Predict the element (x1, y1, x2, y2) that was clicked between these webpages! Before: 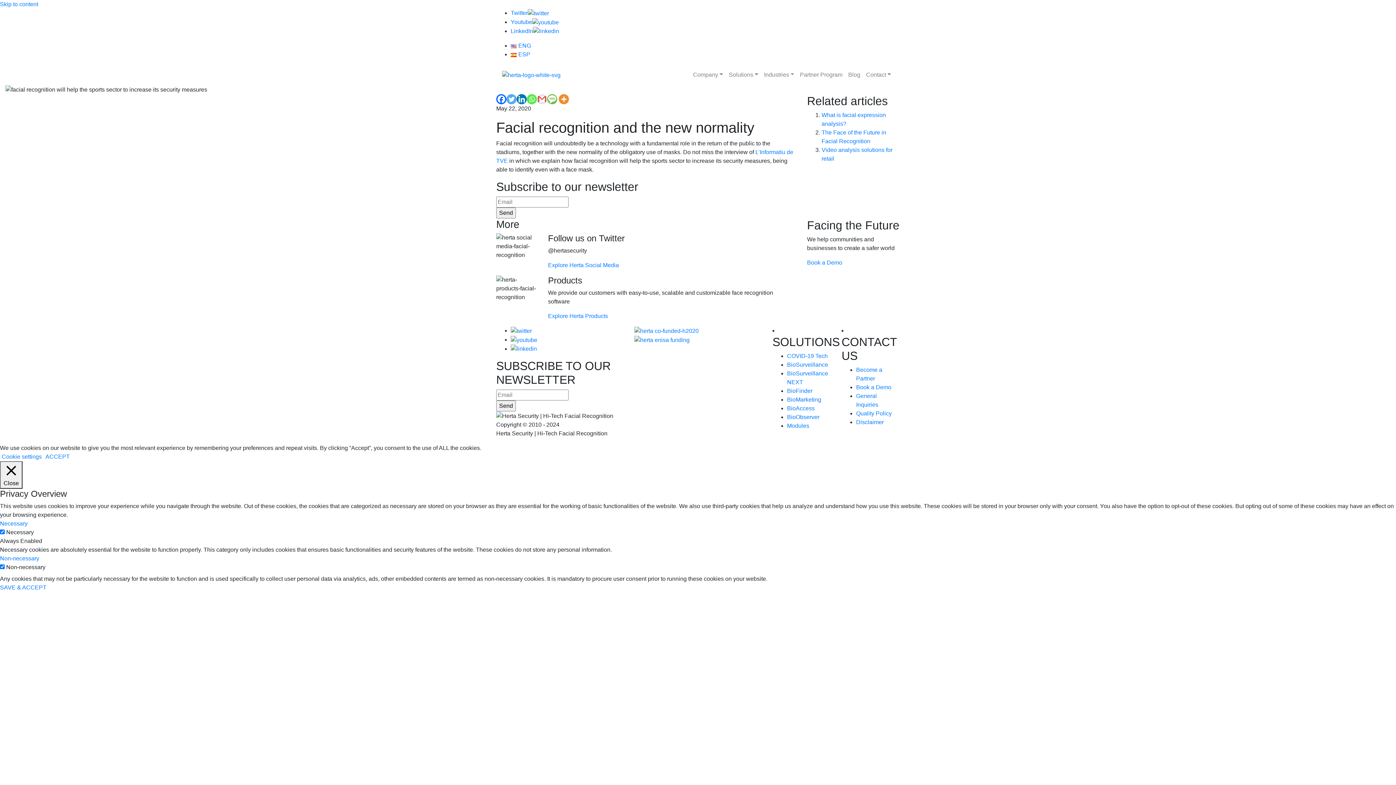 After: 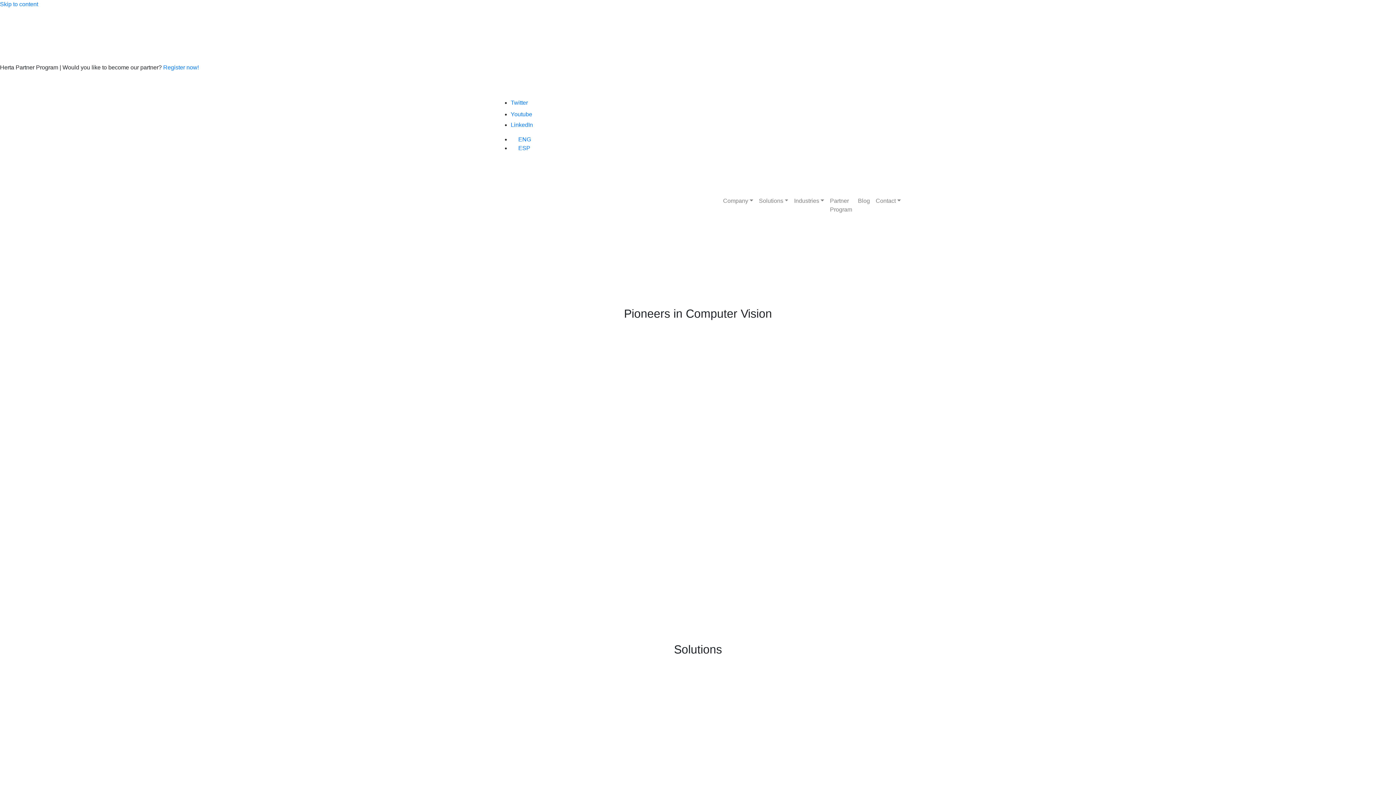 Action: bbox: (807, 259, 842, 265) label: Book a Demo